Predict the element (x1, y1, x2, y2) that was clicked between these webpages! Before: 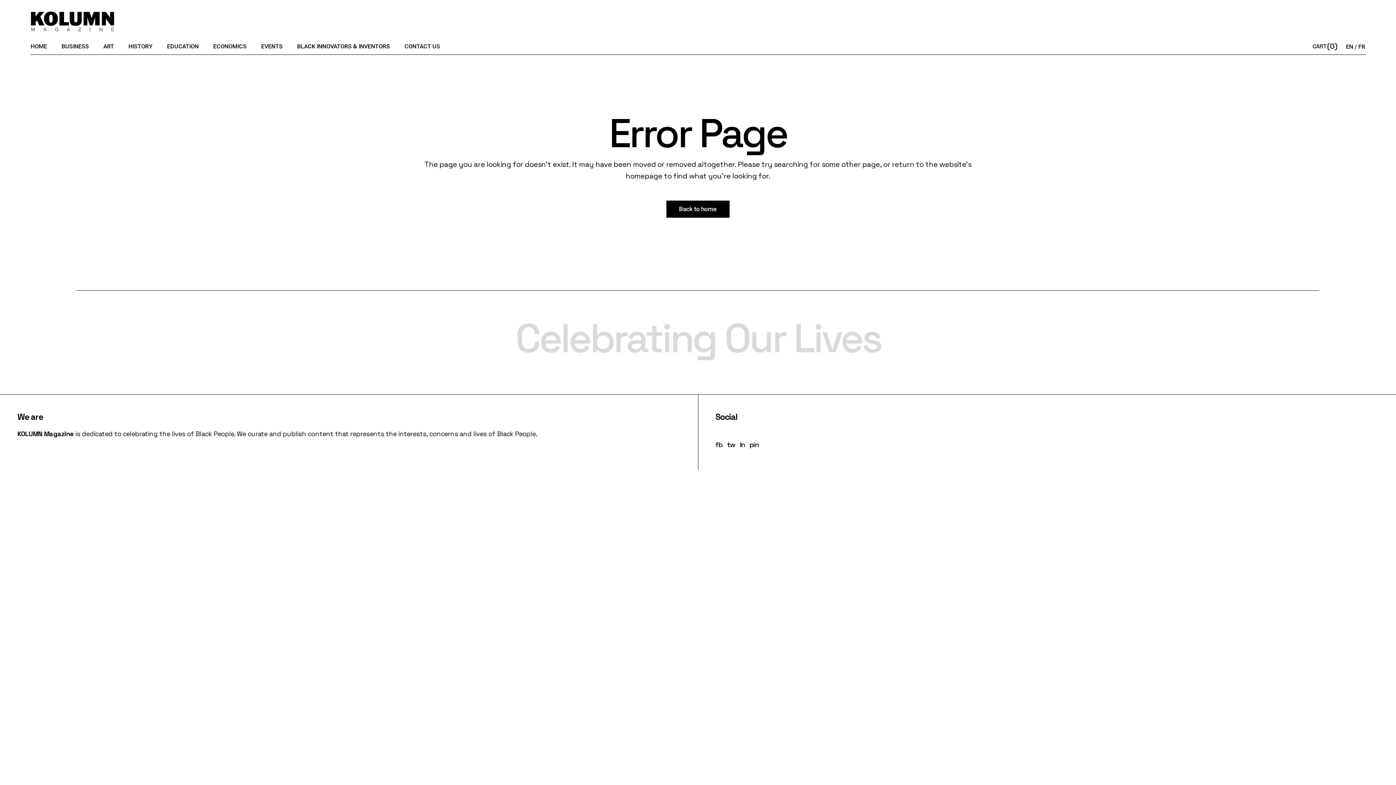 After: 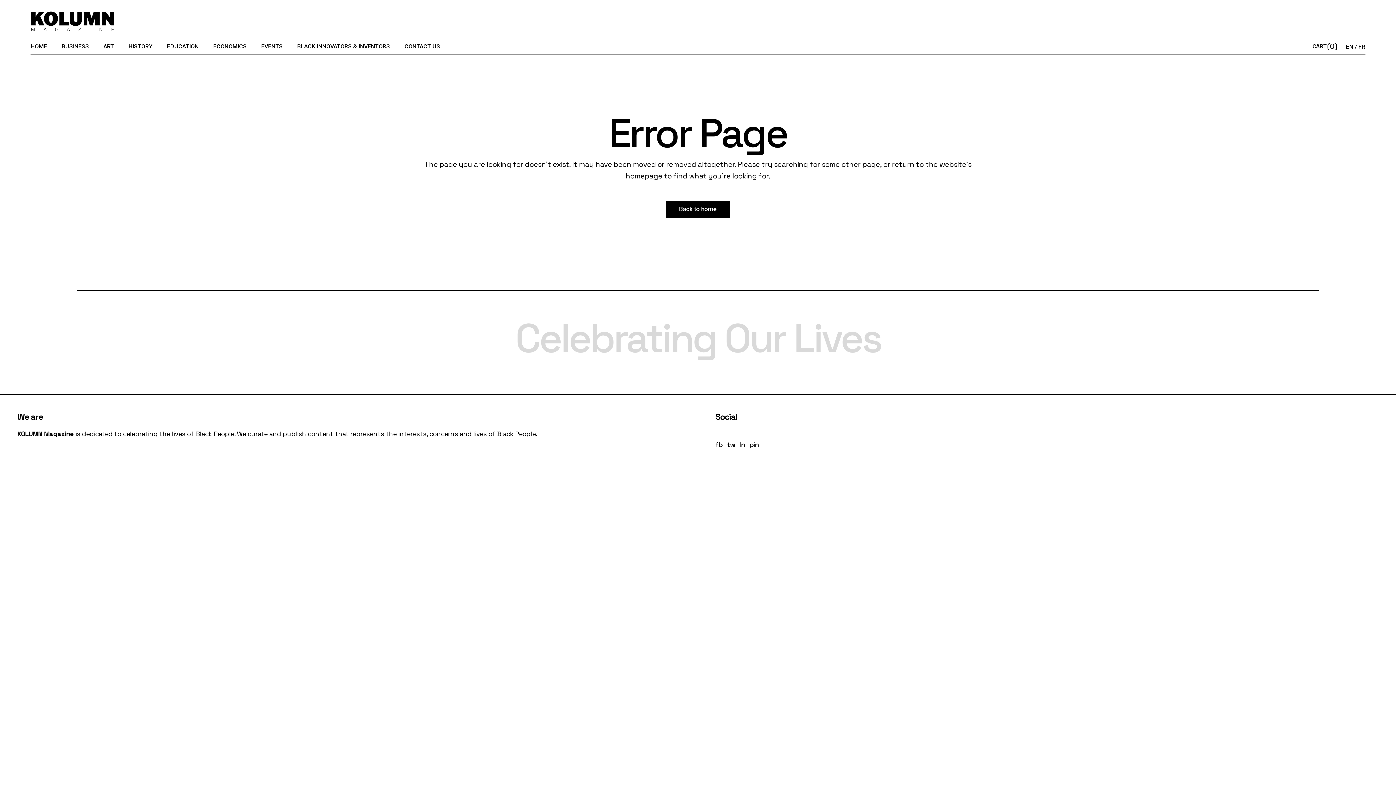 Action: label: fb bbox: (715, 440, 722, 449)